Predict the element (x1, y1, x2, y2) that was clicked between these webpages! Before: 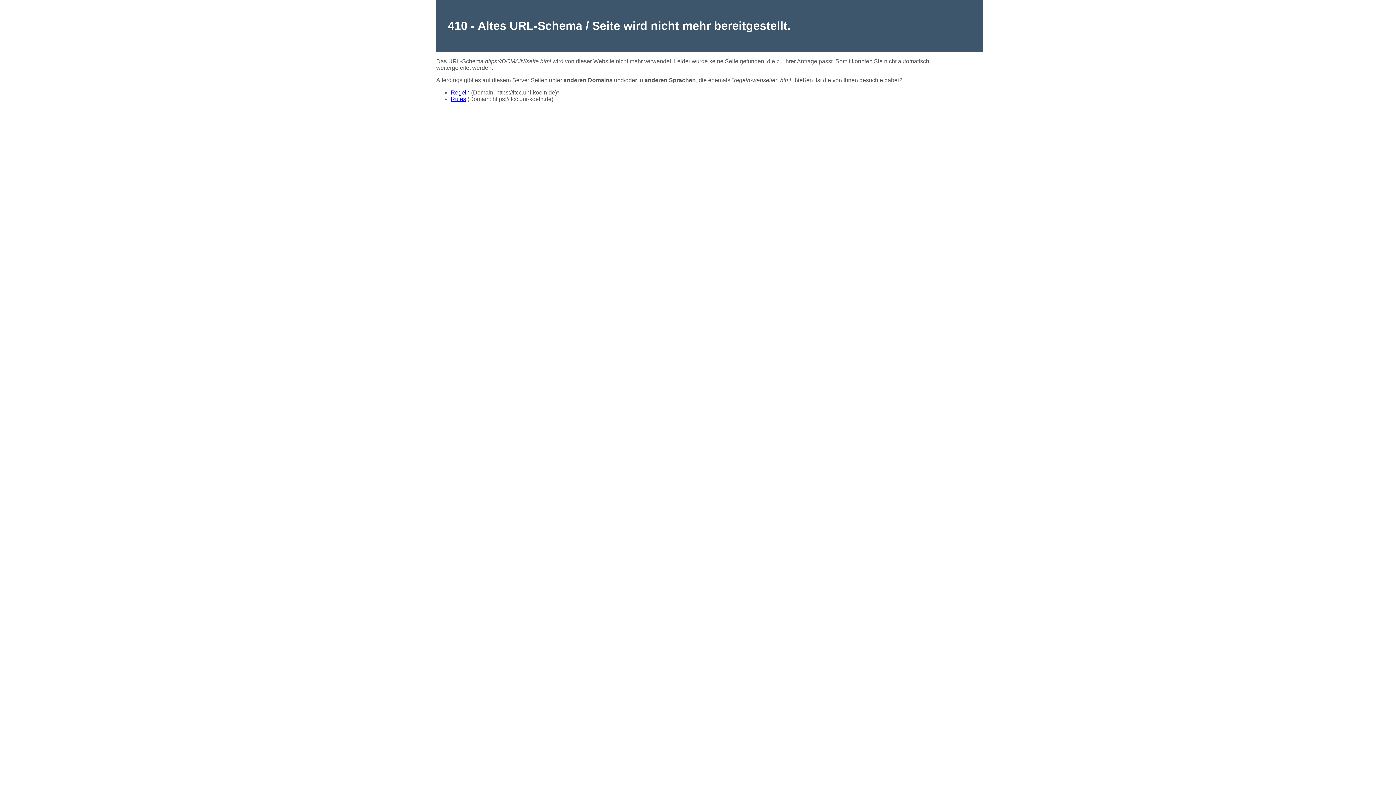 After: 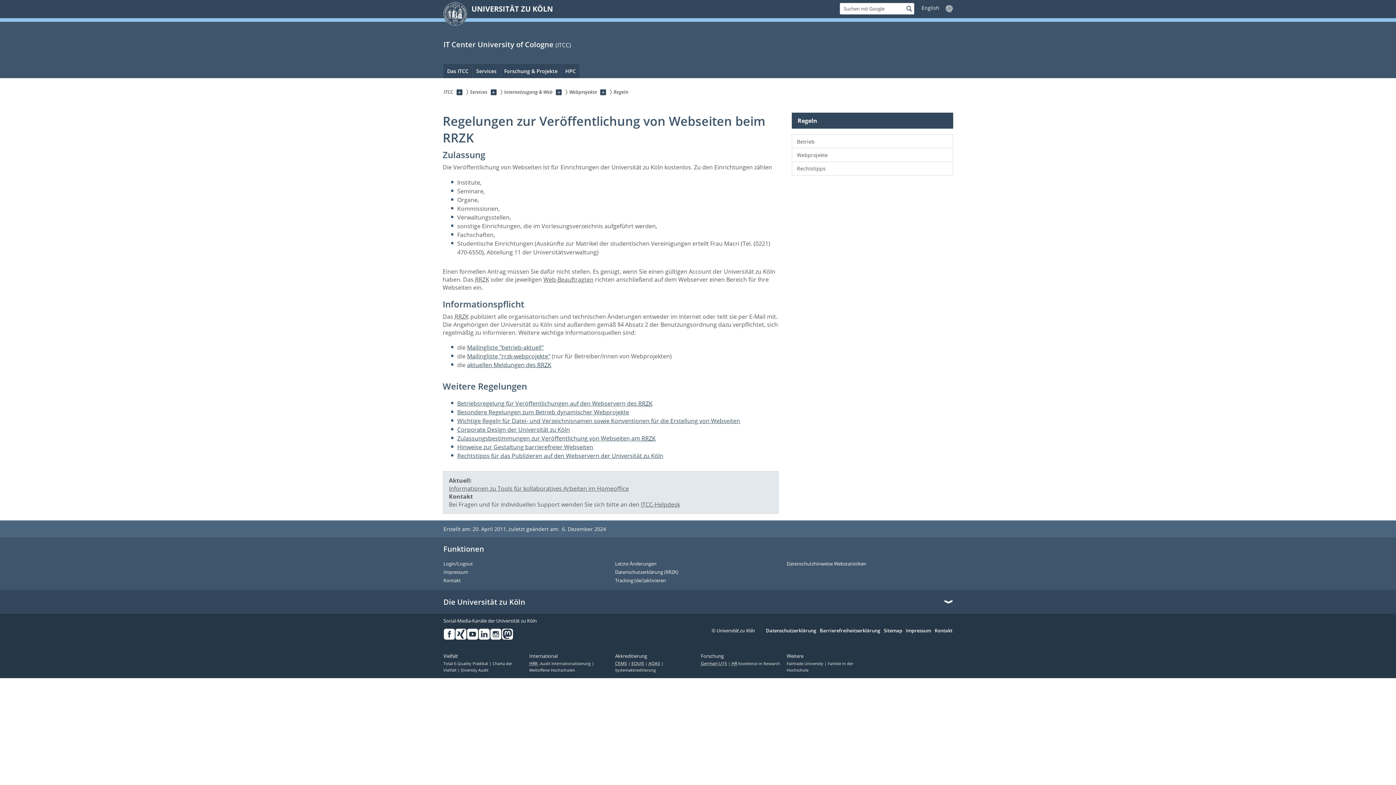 Action: label: Regeln bbox: (450, 89, 469, 95)